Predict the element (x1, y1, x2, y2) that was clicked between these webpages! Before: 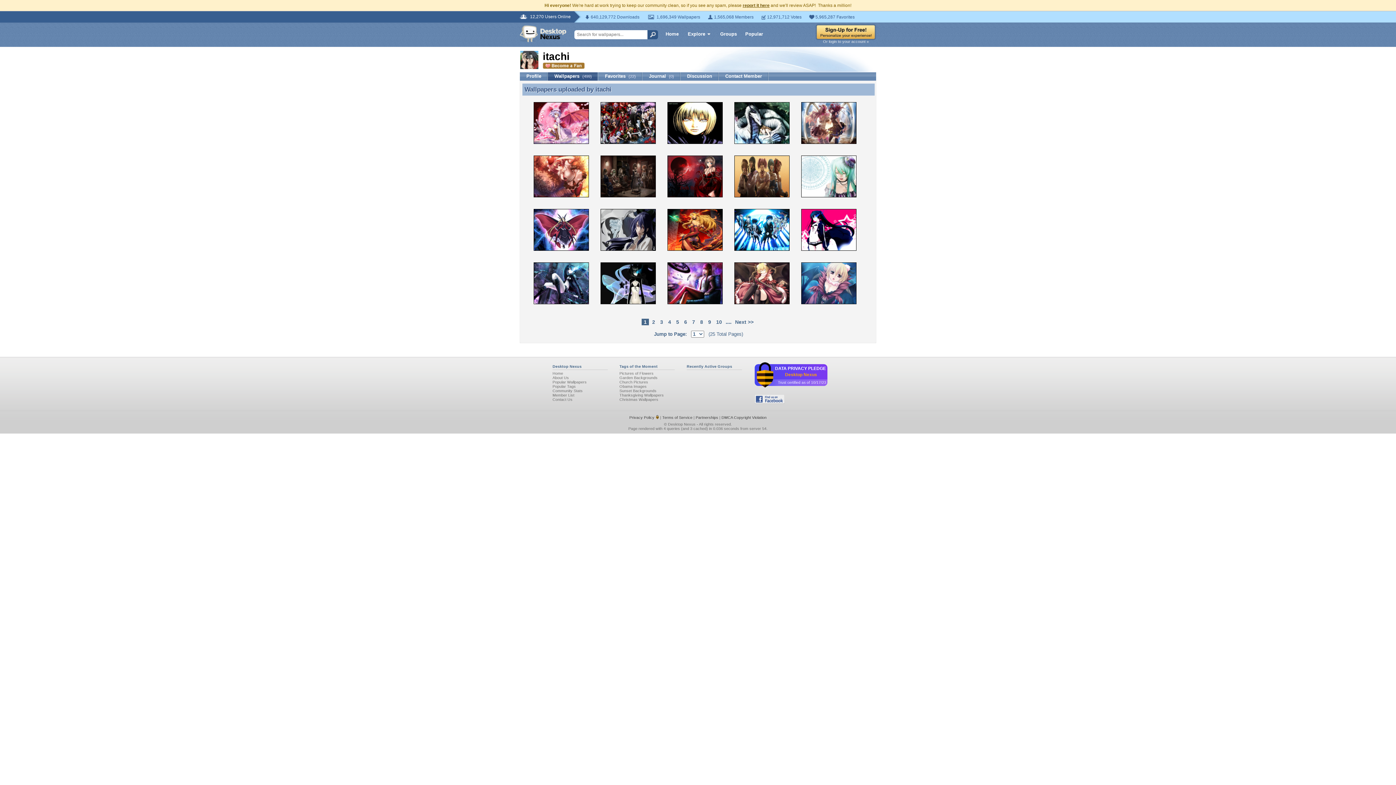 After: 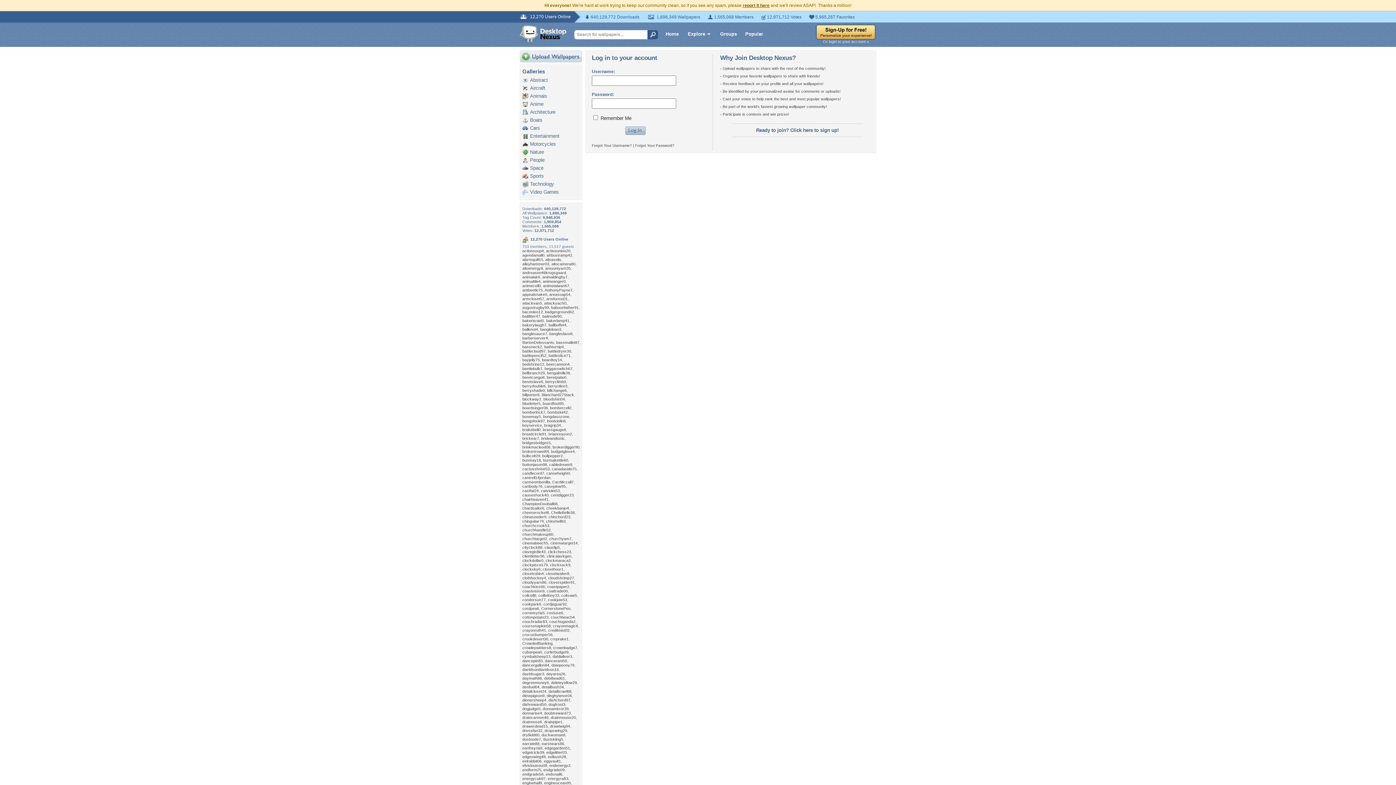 Action: bbox: (816, 39, 876, 43) label: Or login to your account »